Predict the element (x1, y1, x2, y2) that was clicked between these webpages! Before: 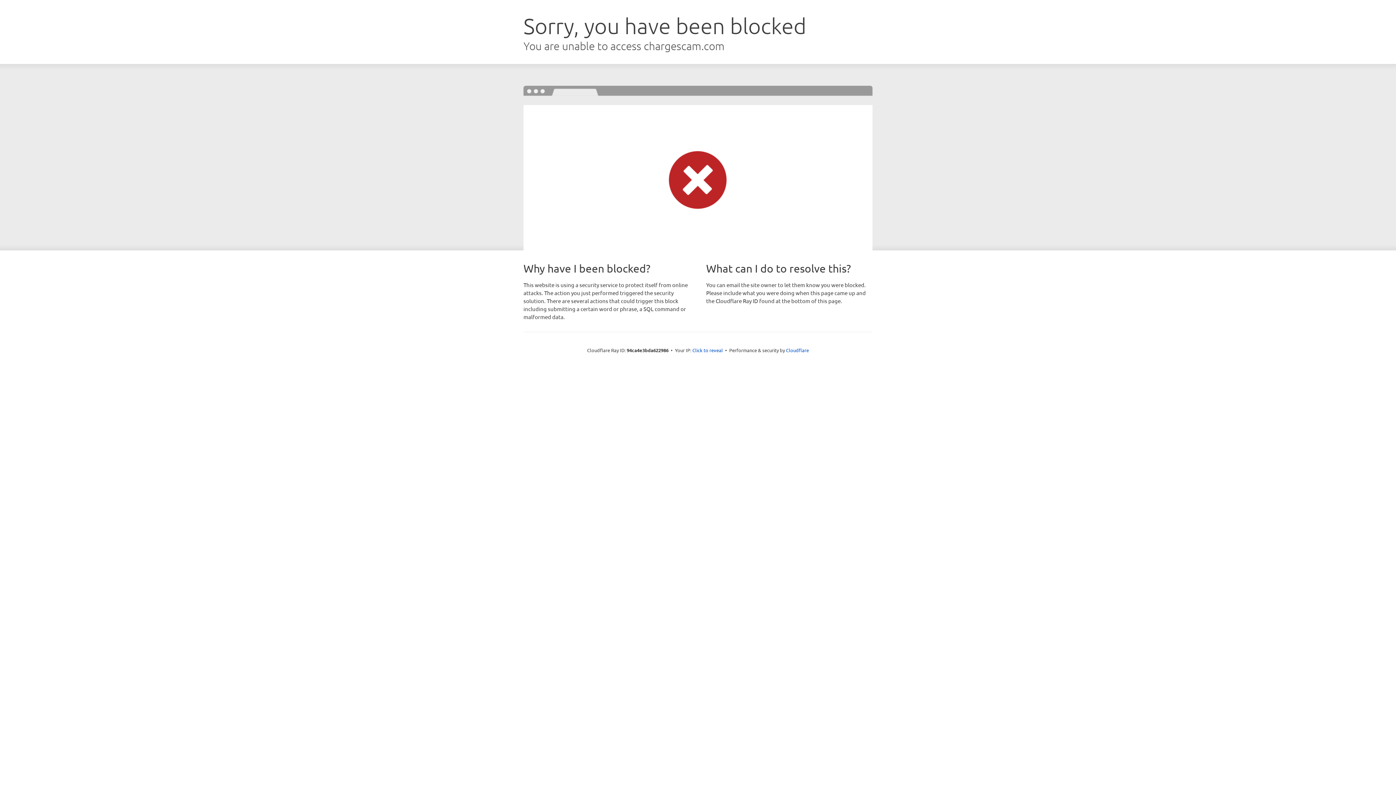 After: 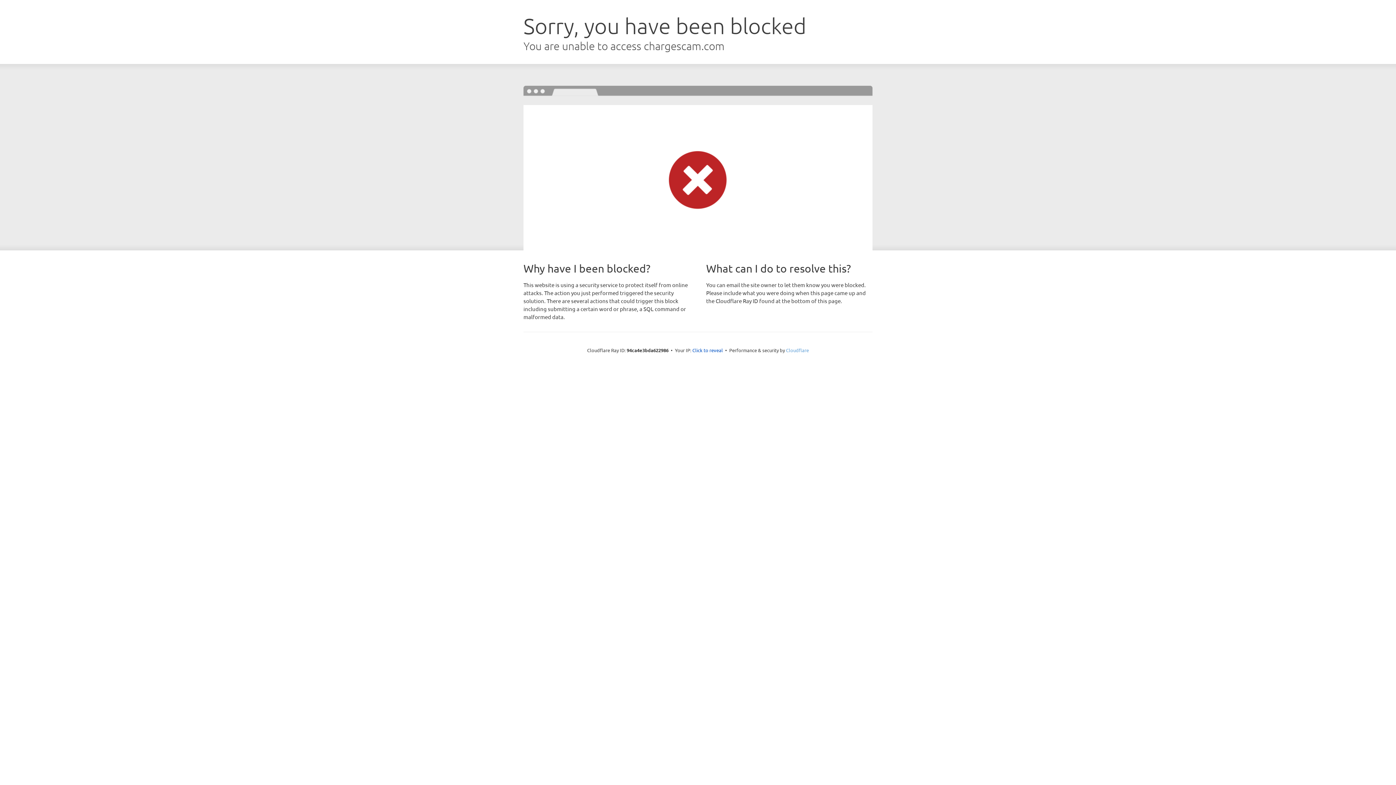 Action: bbox: (786, 347, 809, 353) label: Cloudflare